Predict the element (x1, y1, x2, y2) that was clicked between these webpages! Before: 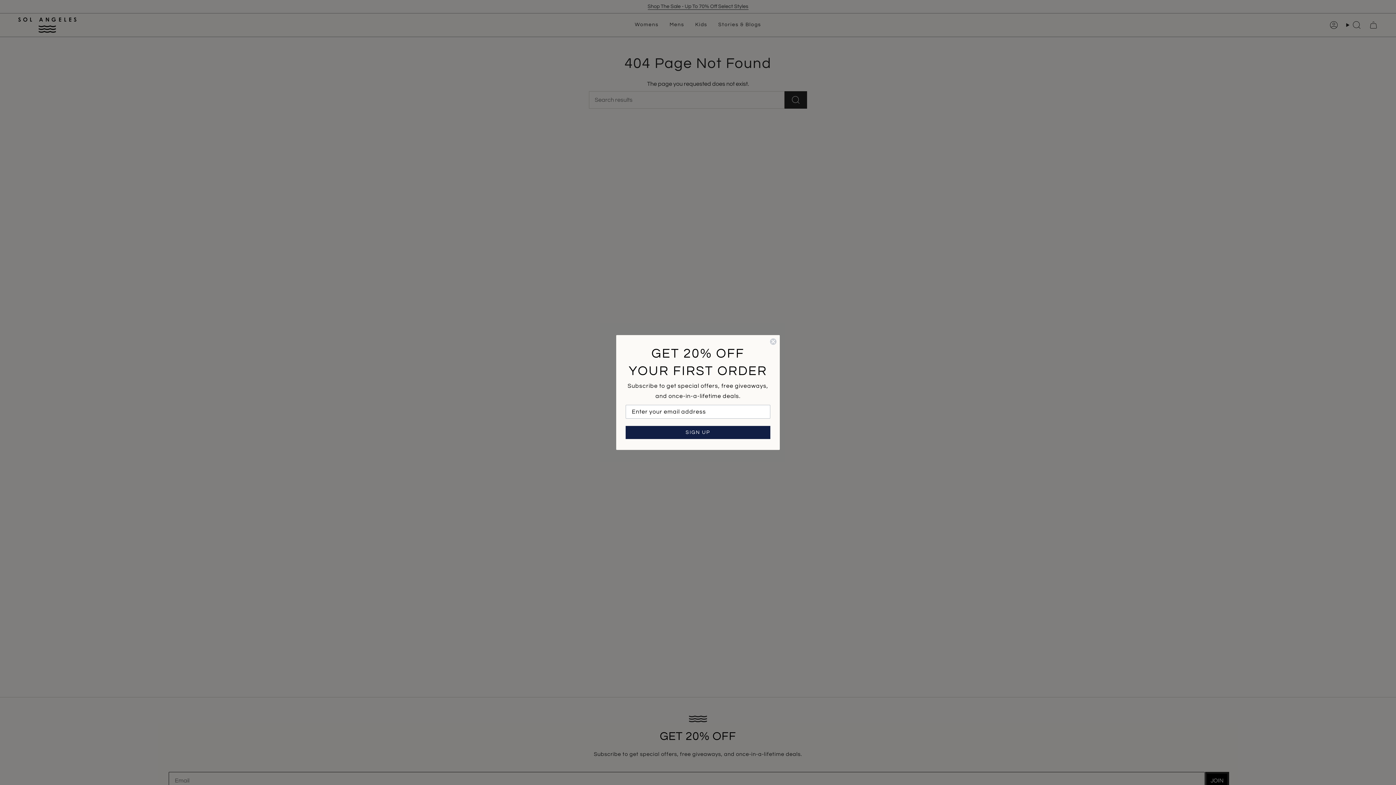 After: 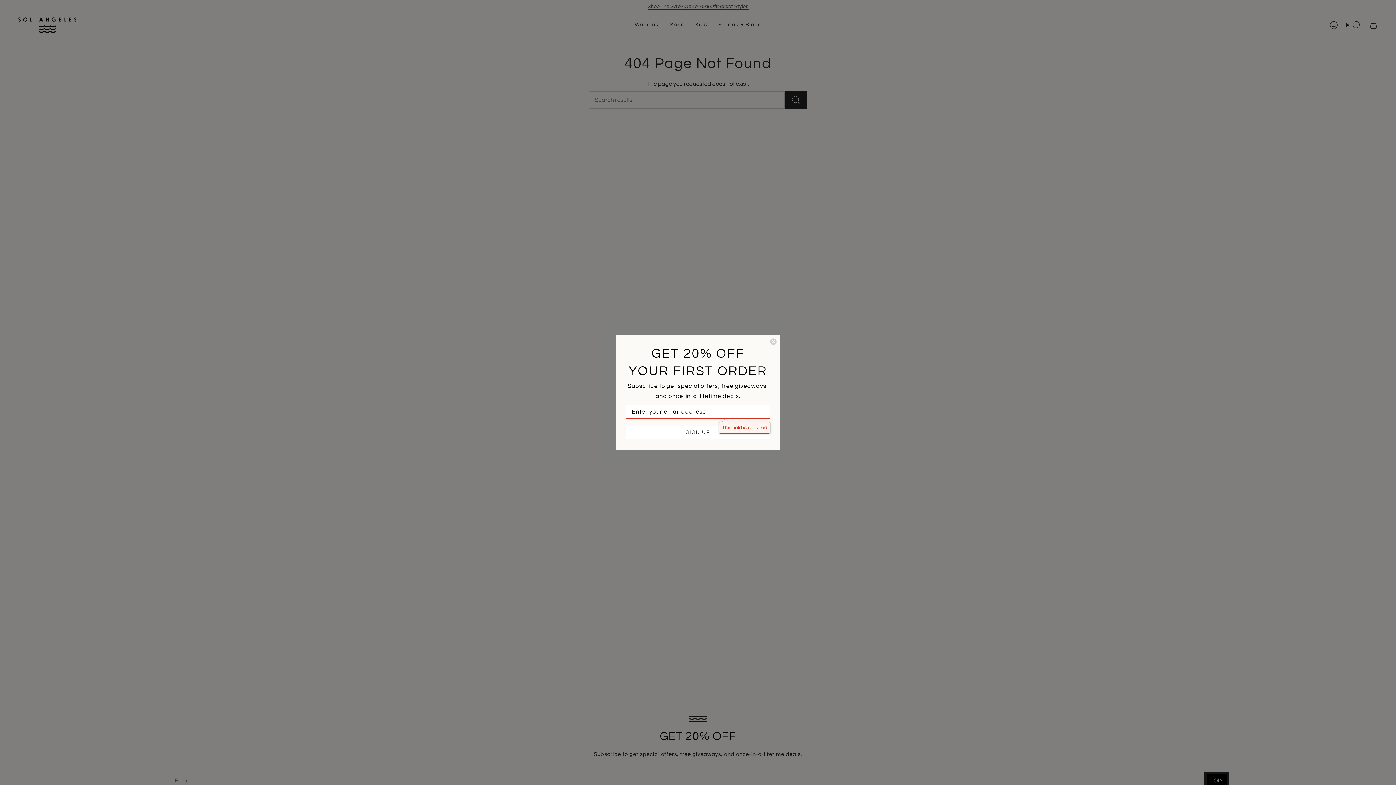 Action: label: SIGN UP bbox: (625, 426, 770, 439)